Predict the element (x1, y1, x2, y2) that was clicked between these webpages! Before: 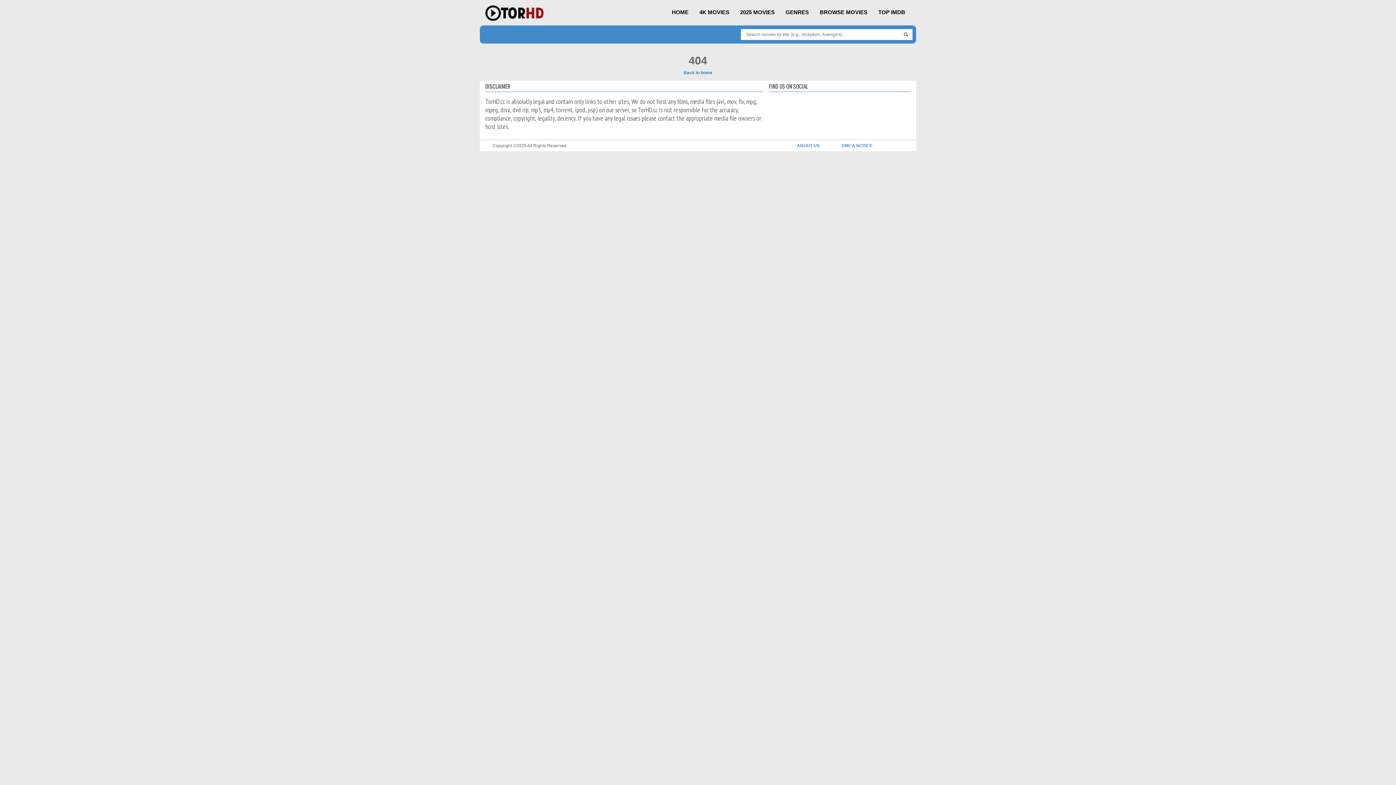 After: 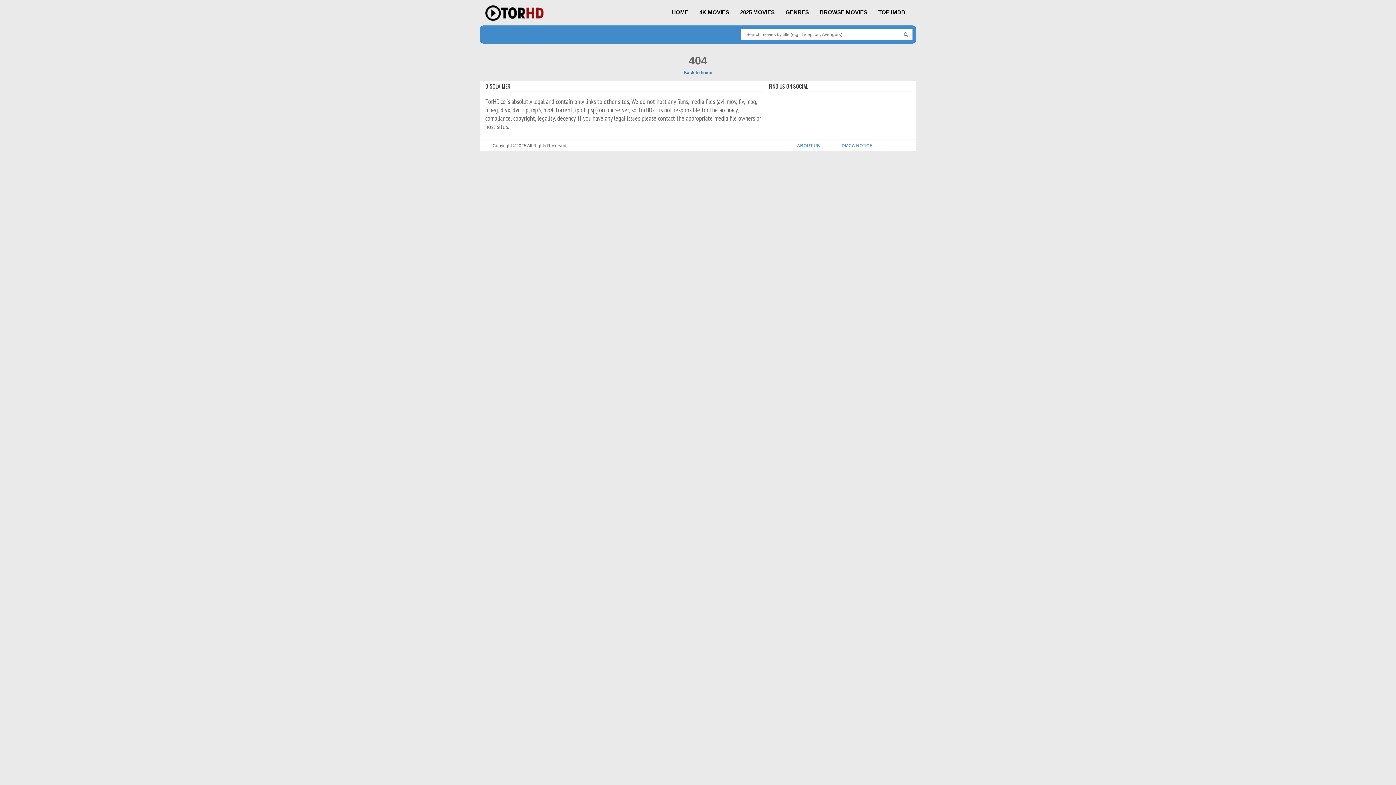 Action: bbox: (901, 29, 910, 40) label: Submit movie search